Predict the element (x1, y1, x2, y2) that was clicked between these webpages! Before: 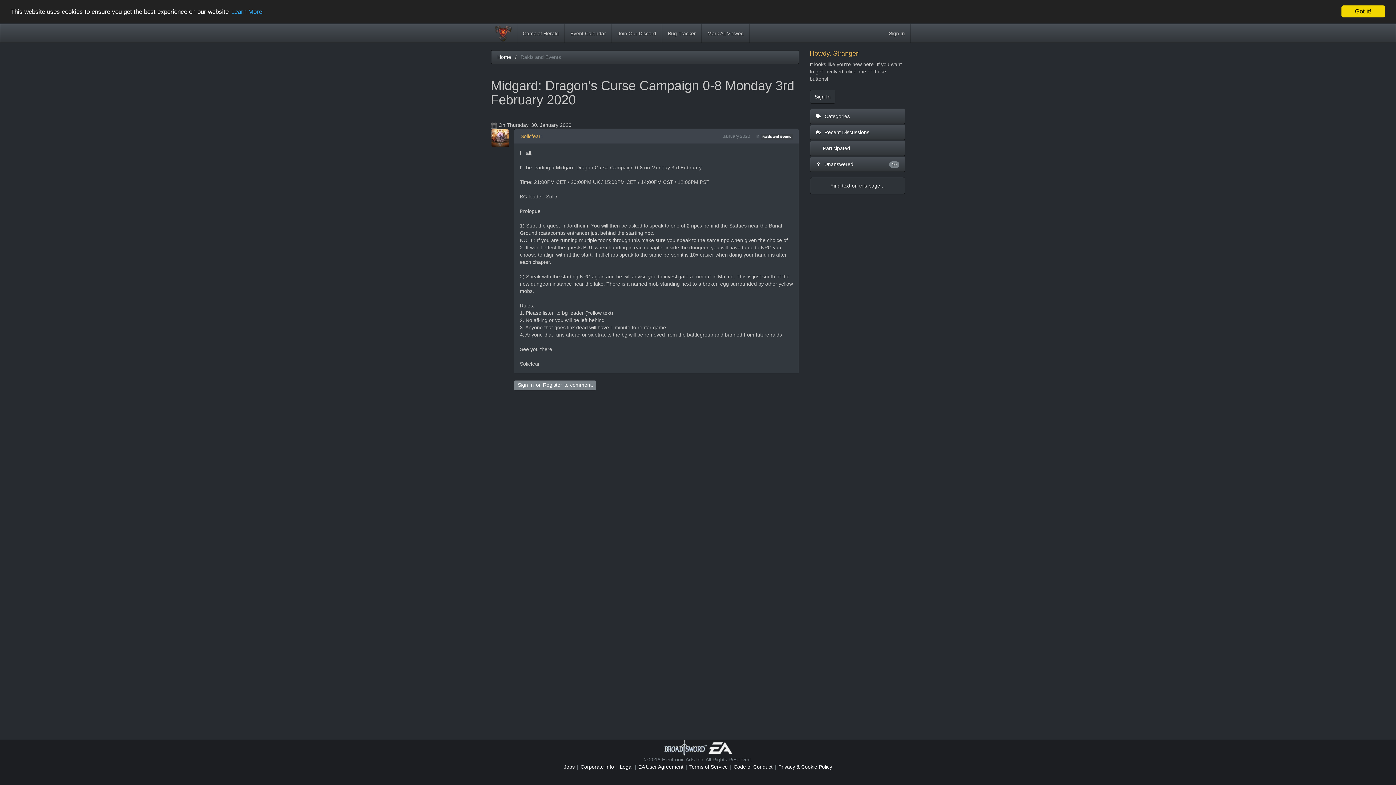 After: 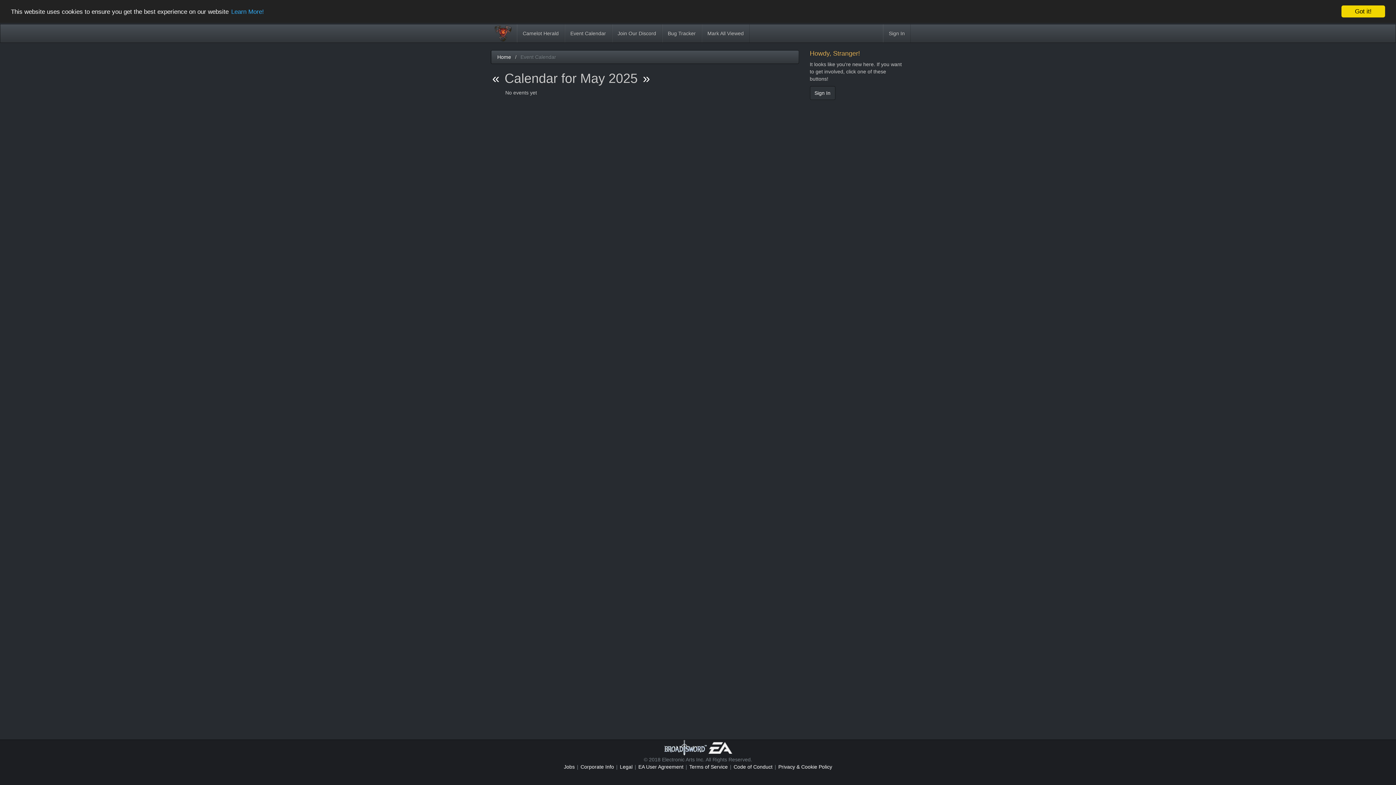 Action: label: Event Calendar bbox: (564, 24, 612, 42)